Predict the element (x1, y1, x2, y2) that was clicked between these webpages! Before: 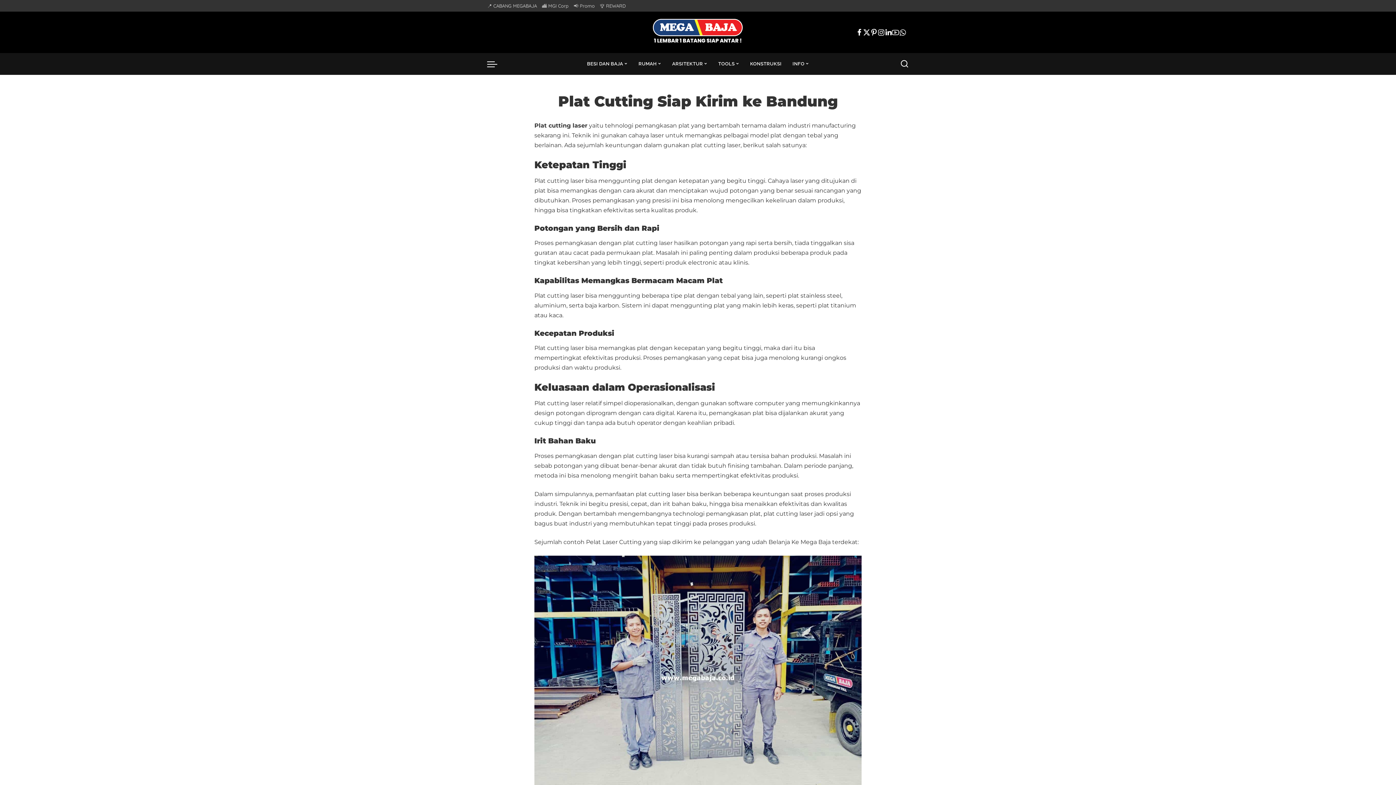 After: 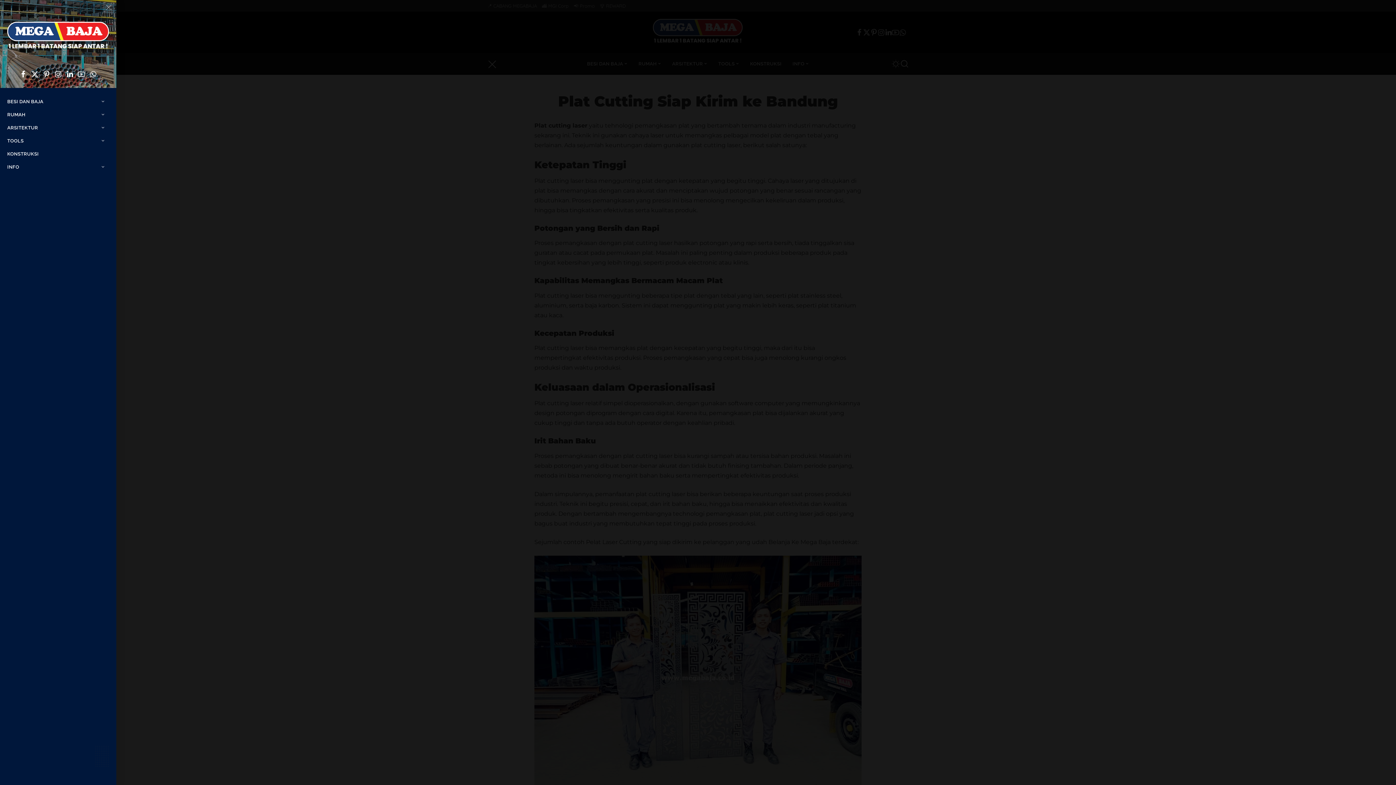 Action: bbox: (487, 52, 504, 74) label: menu trigger